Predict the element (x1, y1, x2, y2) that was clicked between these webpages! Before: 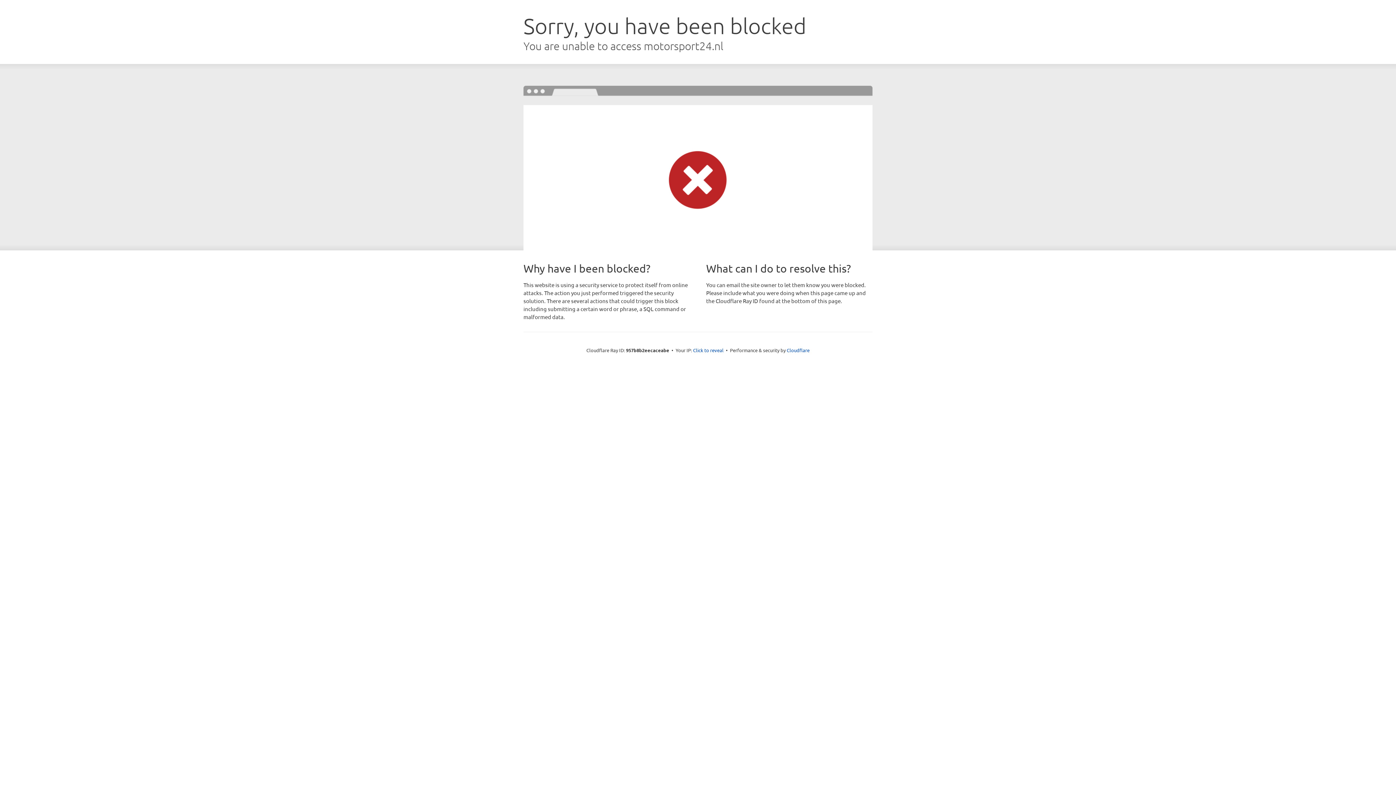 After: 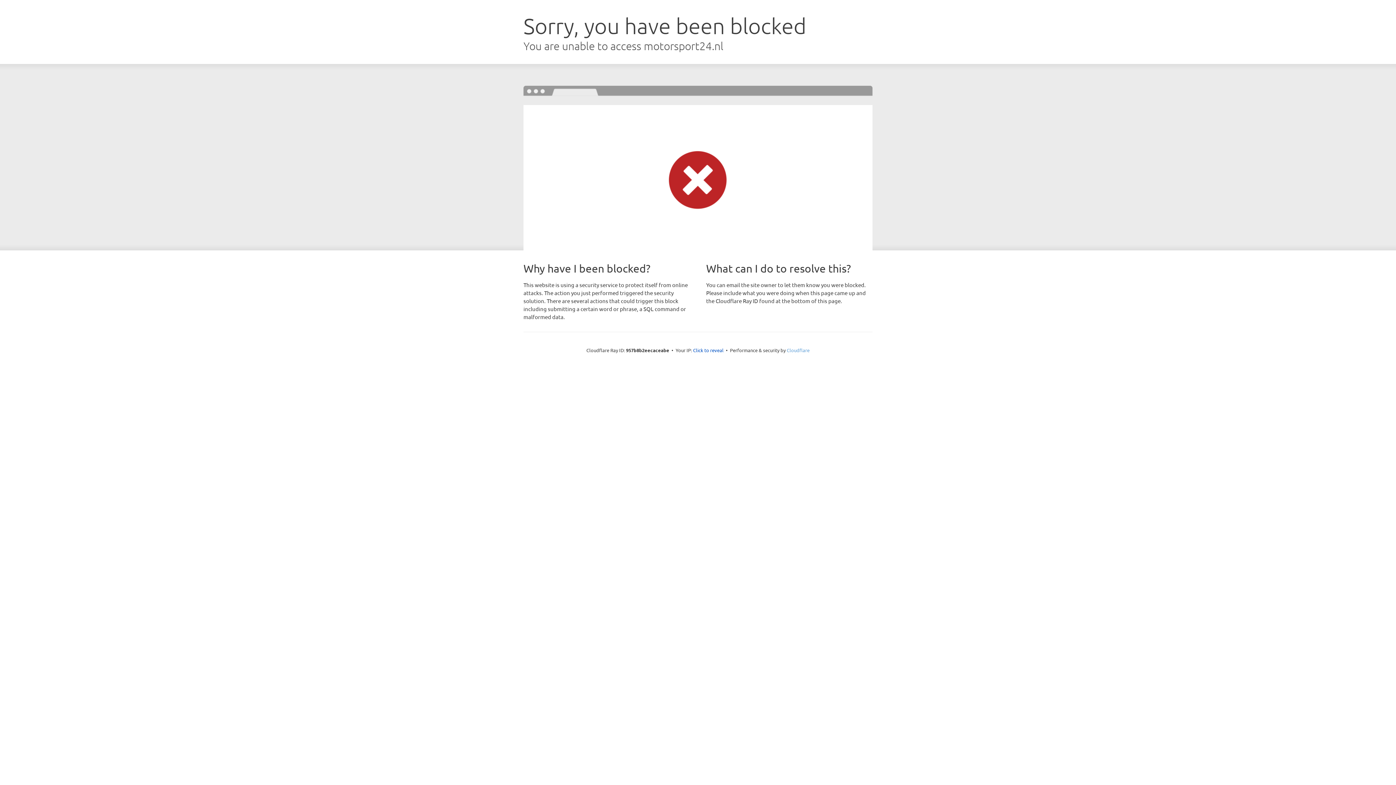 Action: label: Cloudflare bbox: (786, 347, 809, 353)